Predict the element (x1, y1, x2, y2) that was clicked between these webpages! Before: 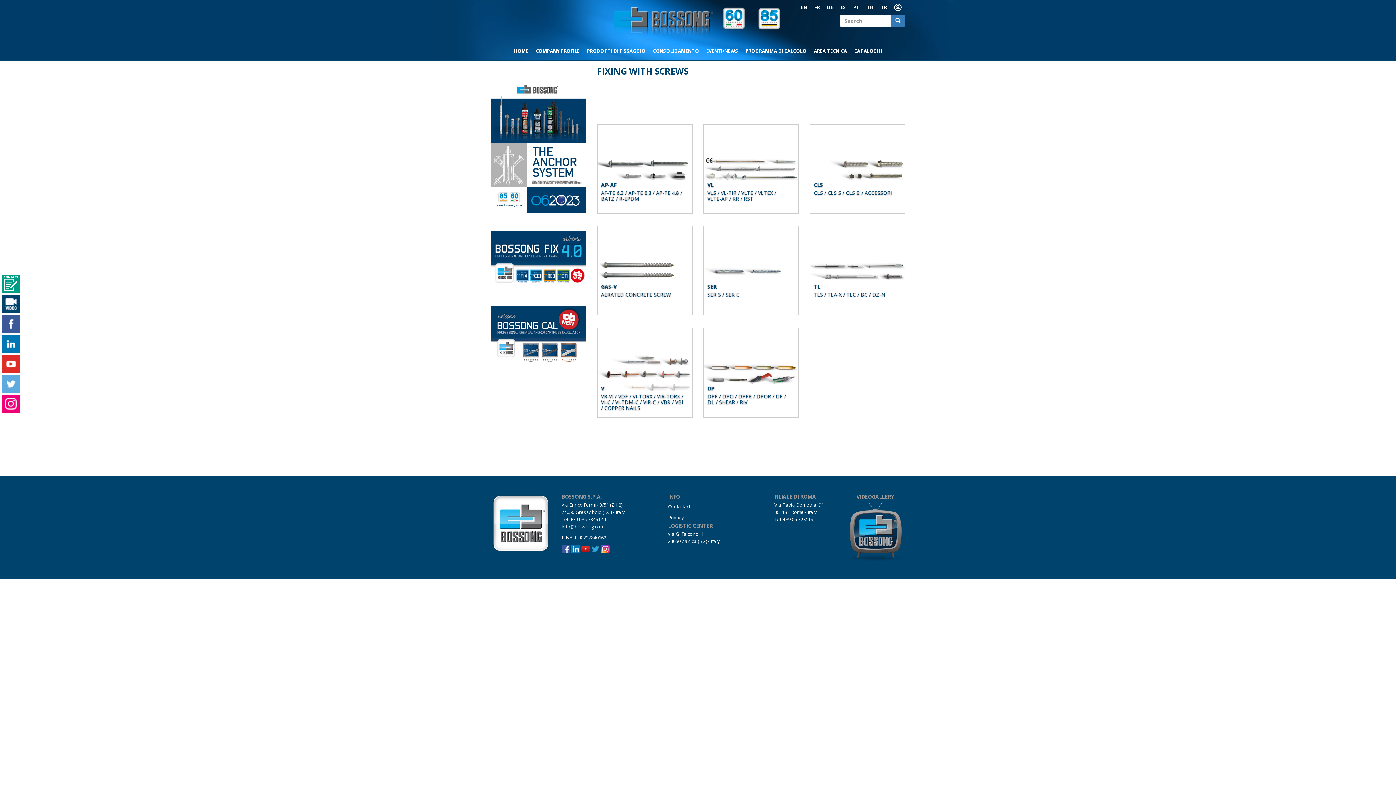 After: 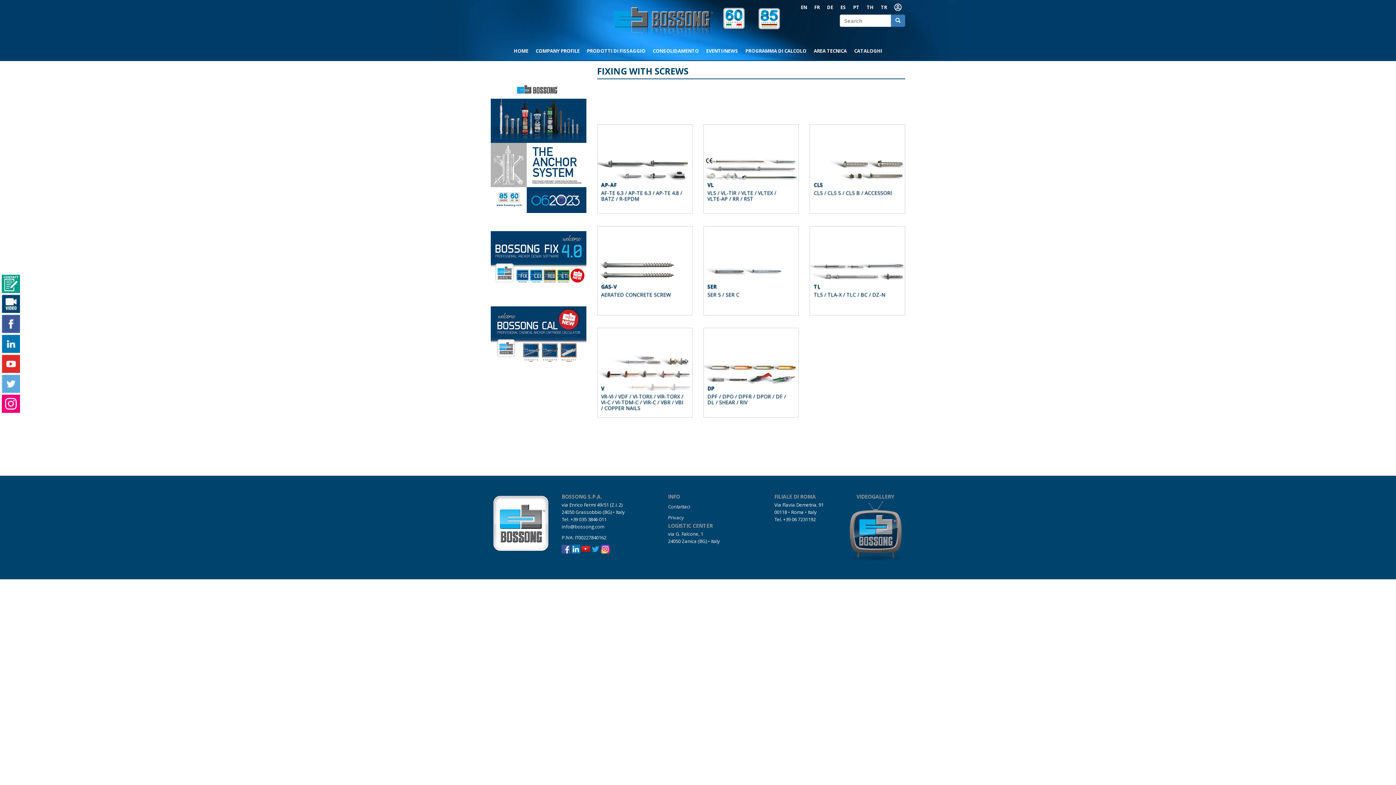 Action: bbox: (561, 545, 570, 552)